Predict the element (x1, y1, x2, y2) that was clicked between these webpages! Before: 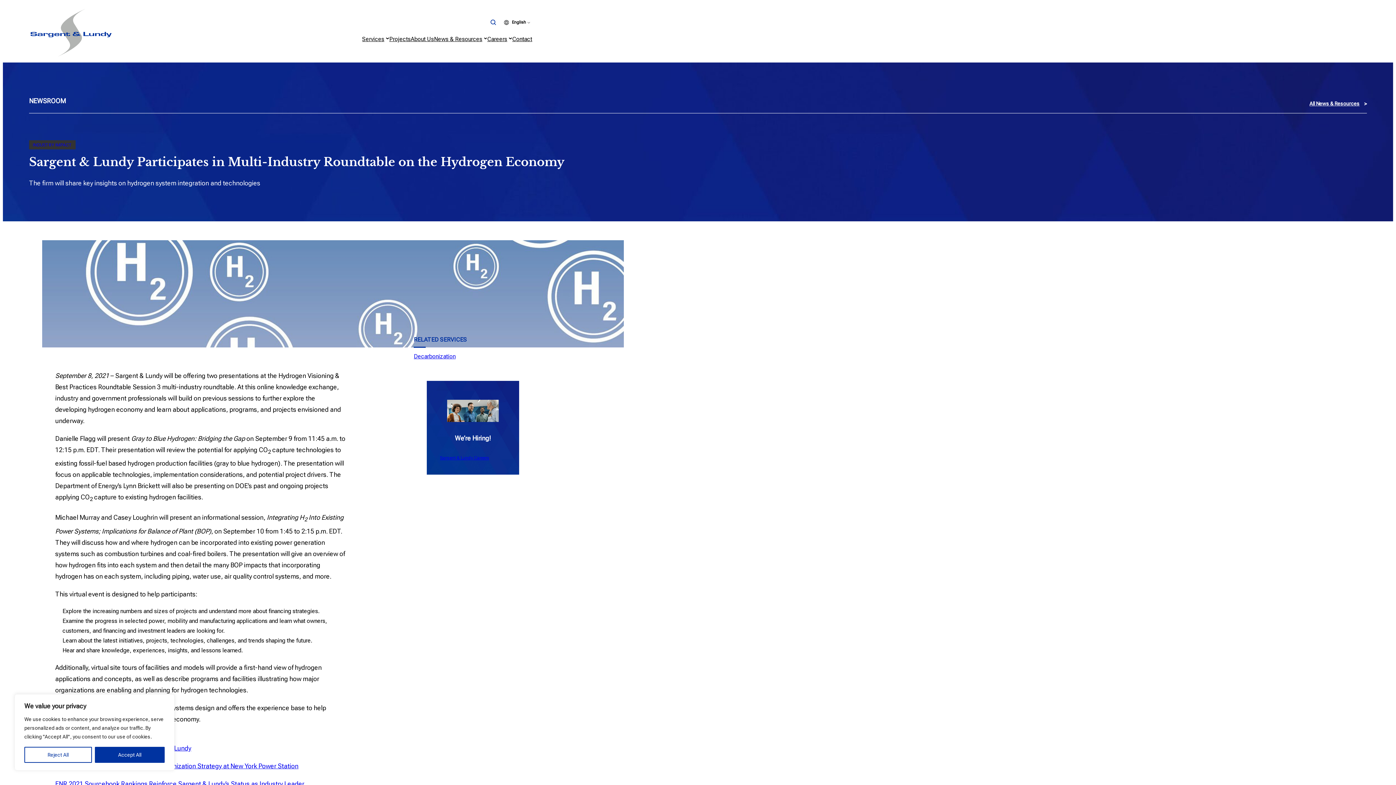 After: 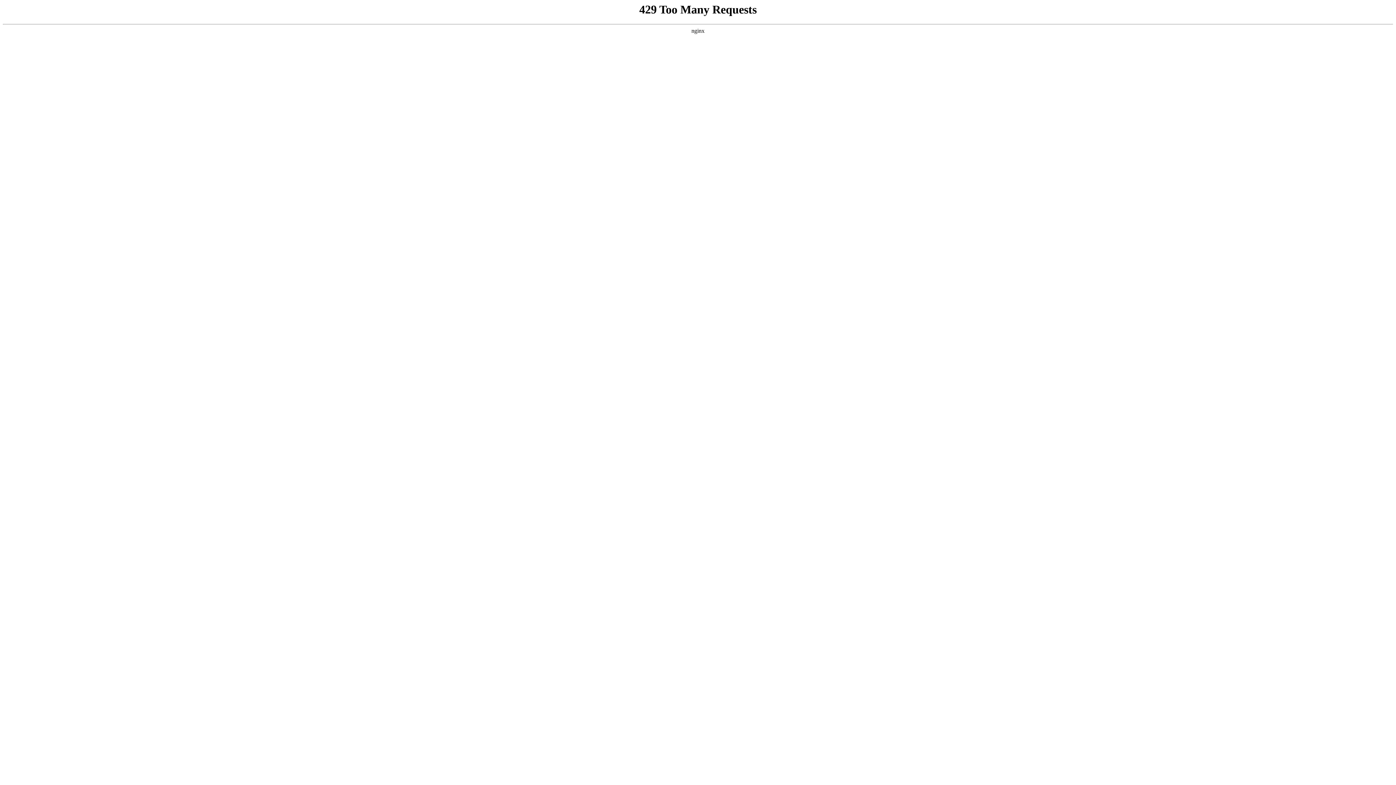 Action: bbox: (362, 34, 384, 43) label: Services